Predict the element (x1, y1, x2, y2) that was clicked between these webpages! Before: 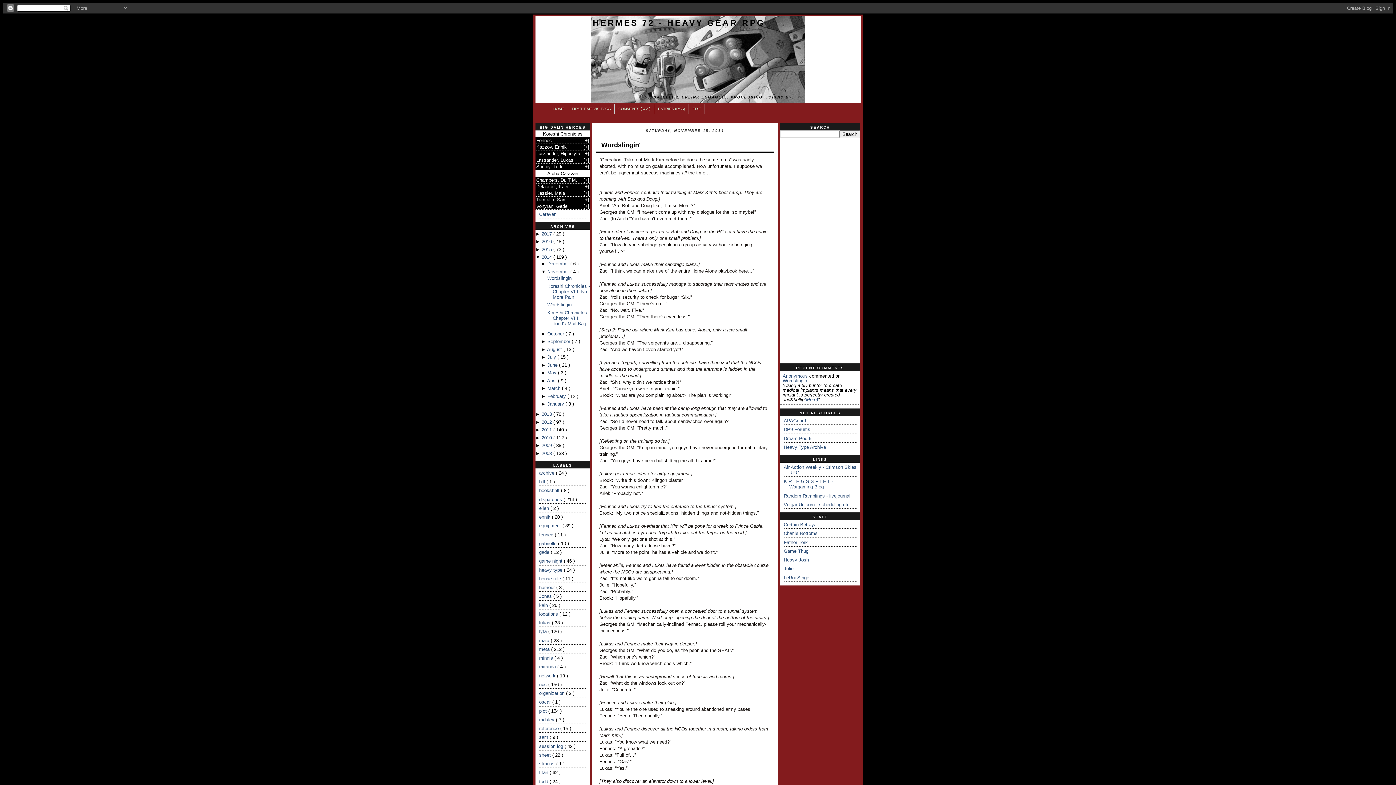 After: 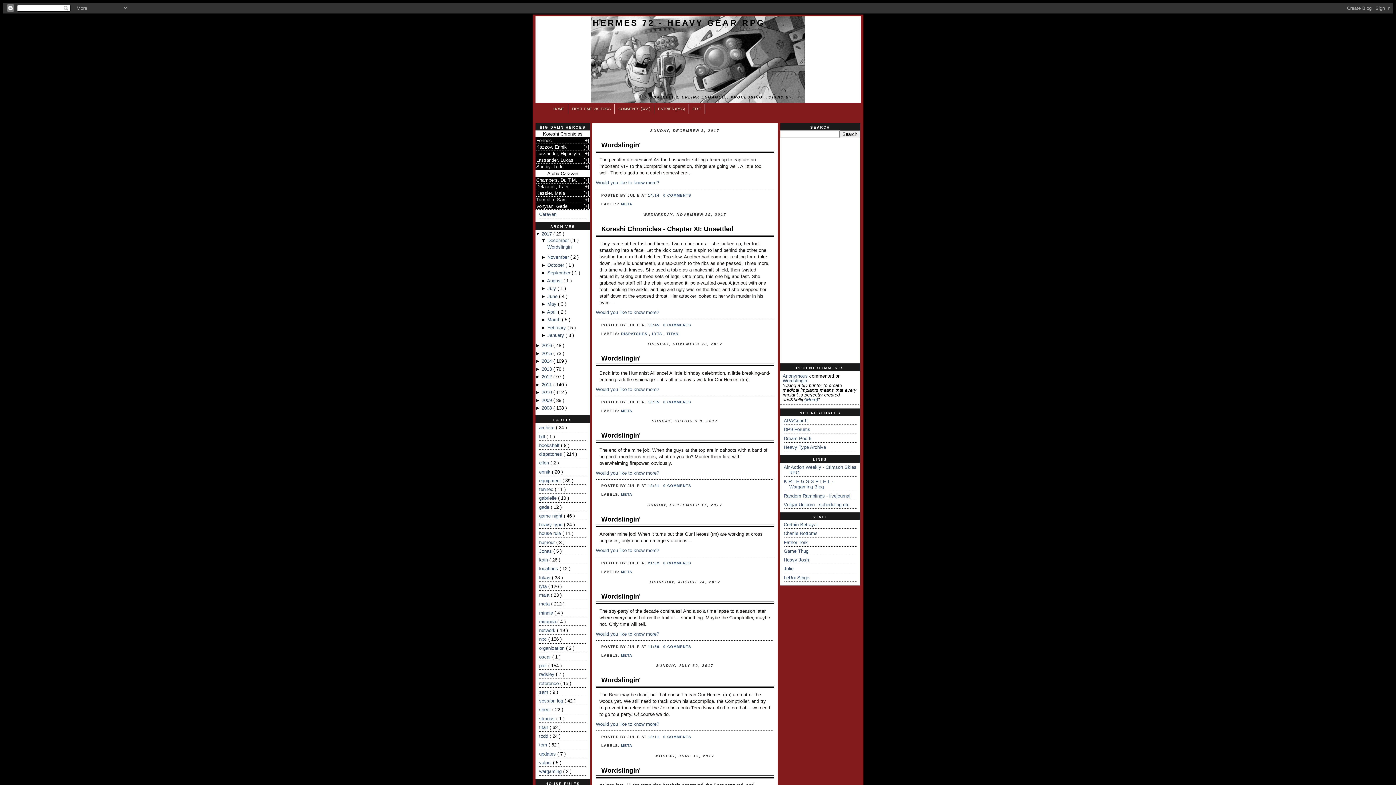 Action: bbox: (549, 104, 568, 113) label: HOME